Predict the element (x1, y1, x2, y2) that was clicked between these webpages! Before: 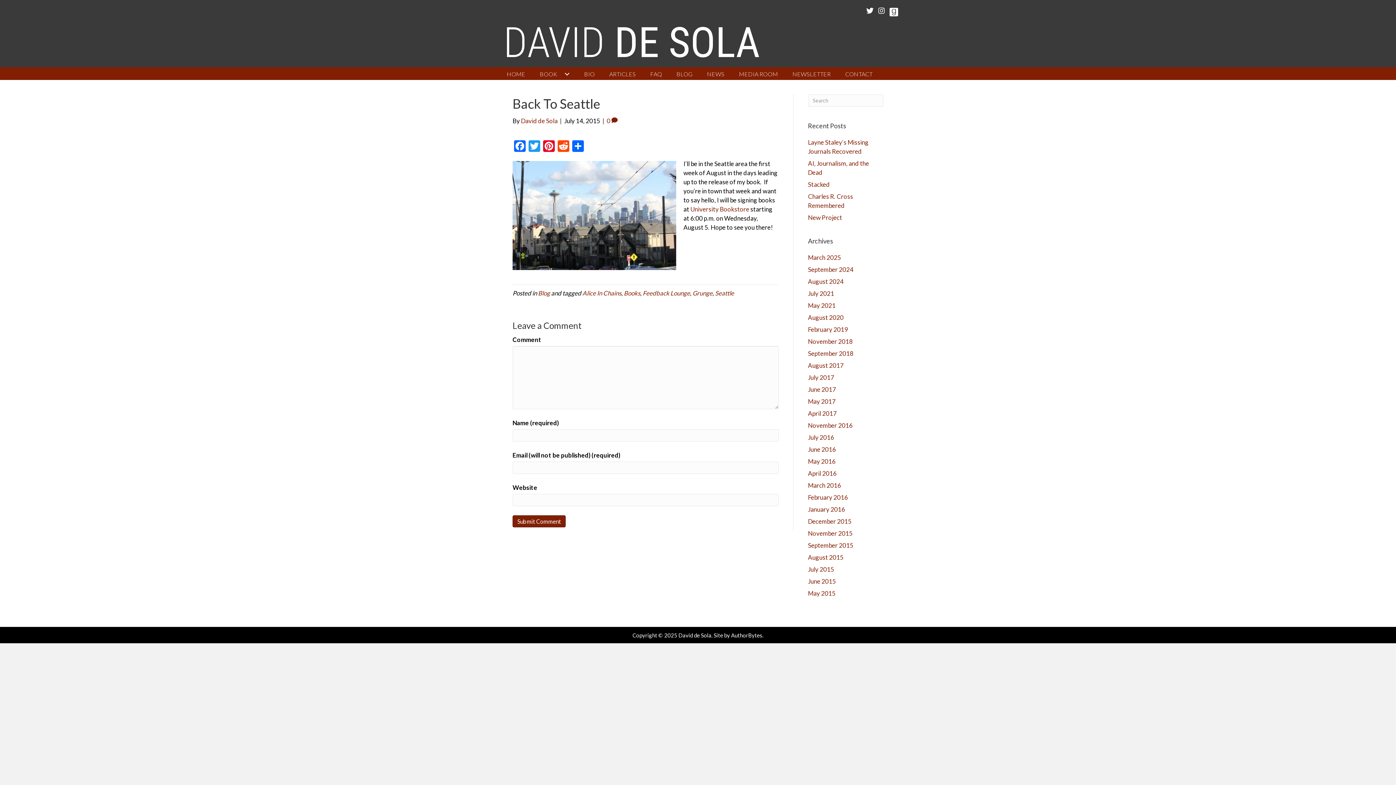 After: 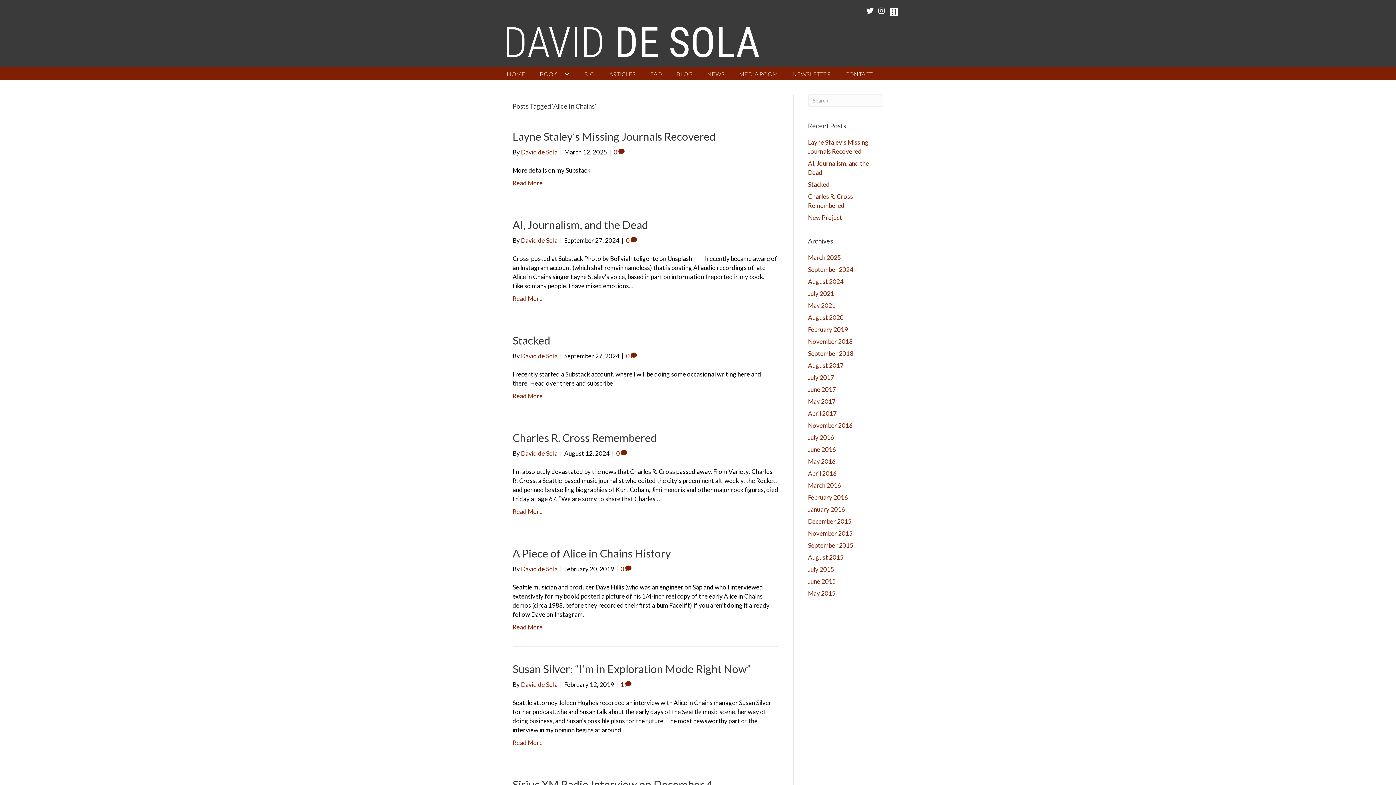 Action: bbox: (582, 289, 621, 296) label: Alice In Chains